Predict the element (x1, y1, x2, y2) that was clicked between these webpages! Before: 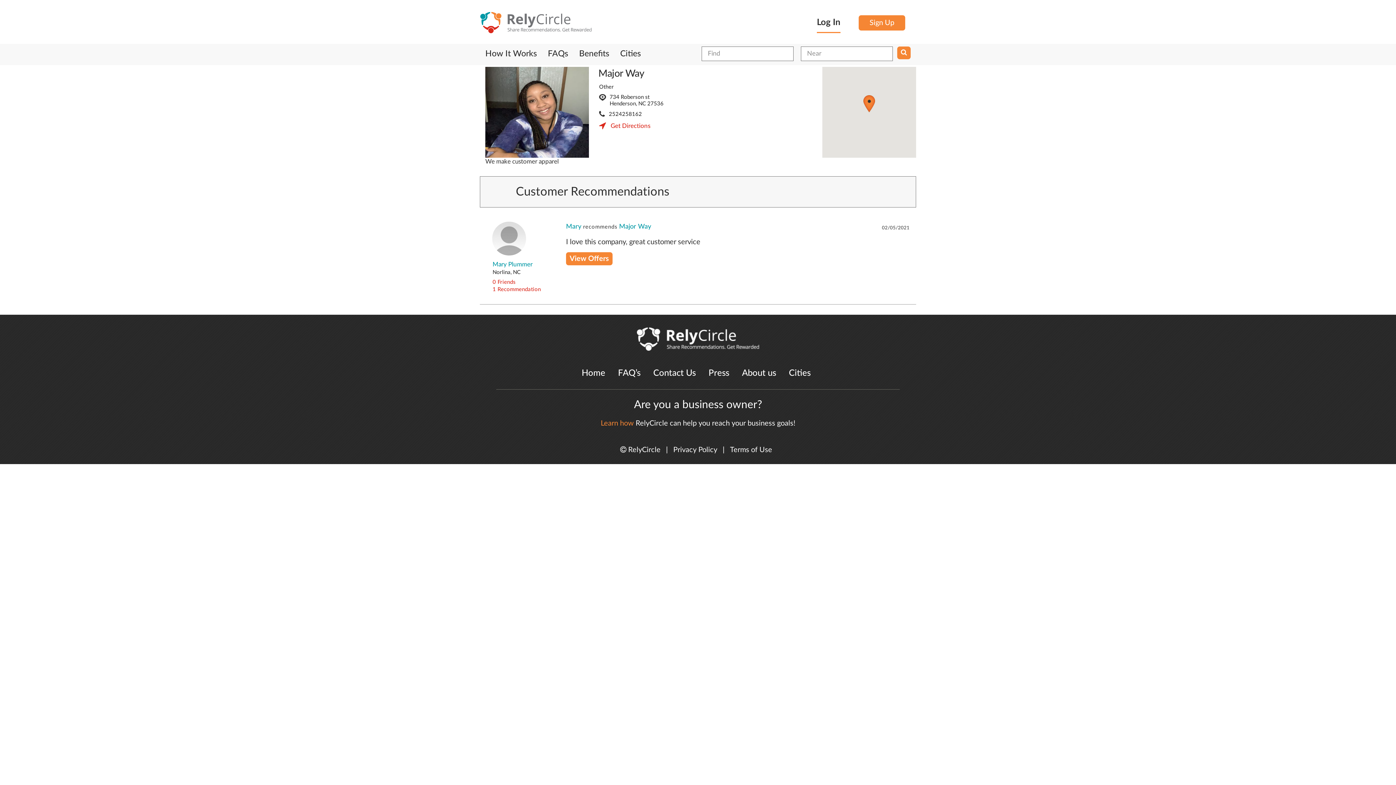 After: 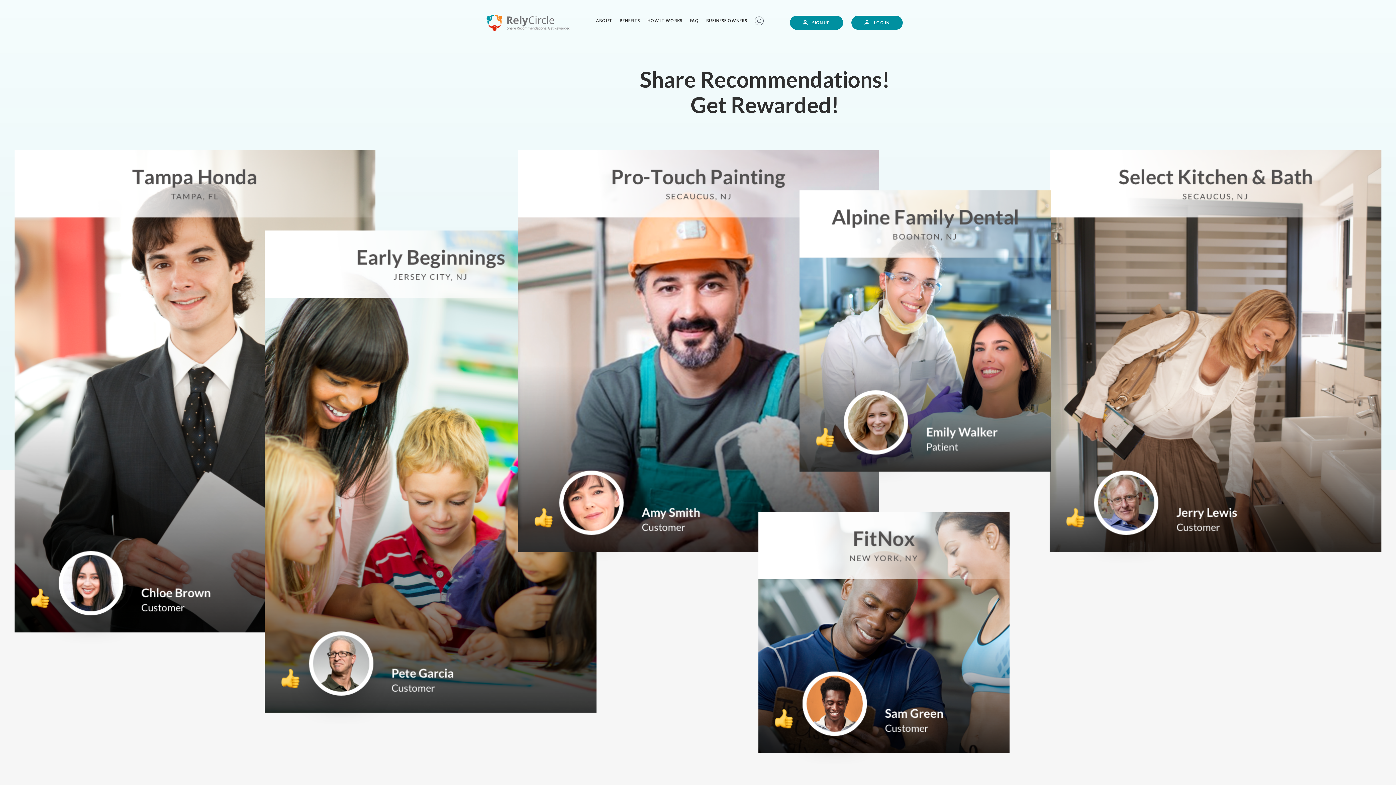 Action: bbox: (480, 11, 698, 33)